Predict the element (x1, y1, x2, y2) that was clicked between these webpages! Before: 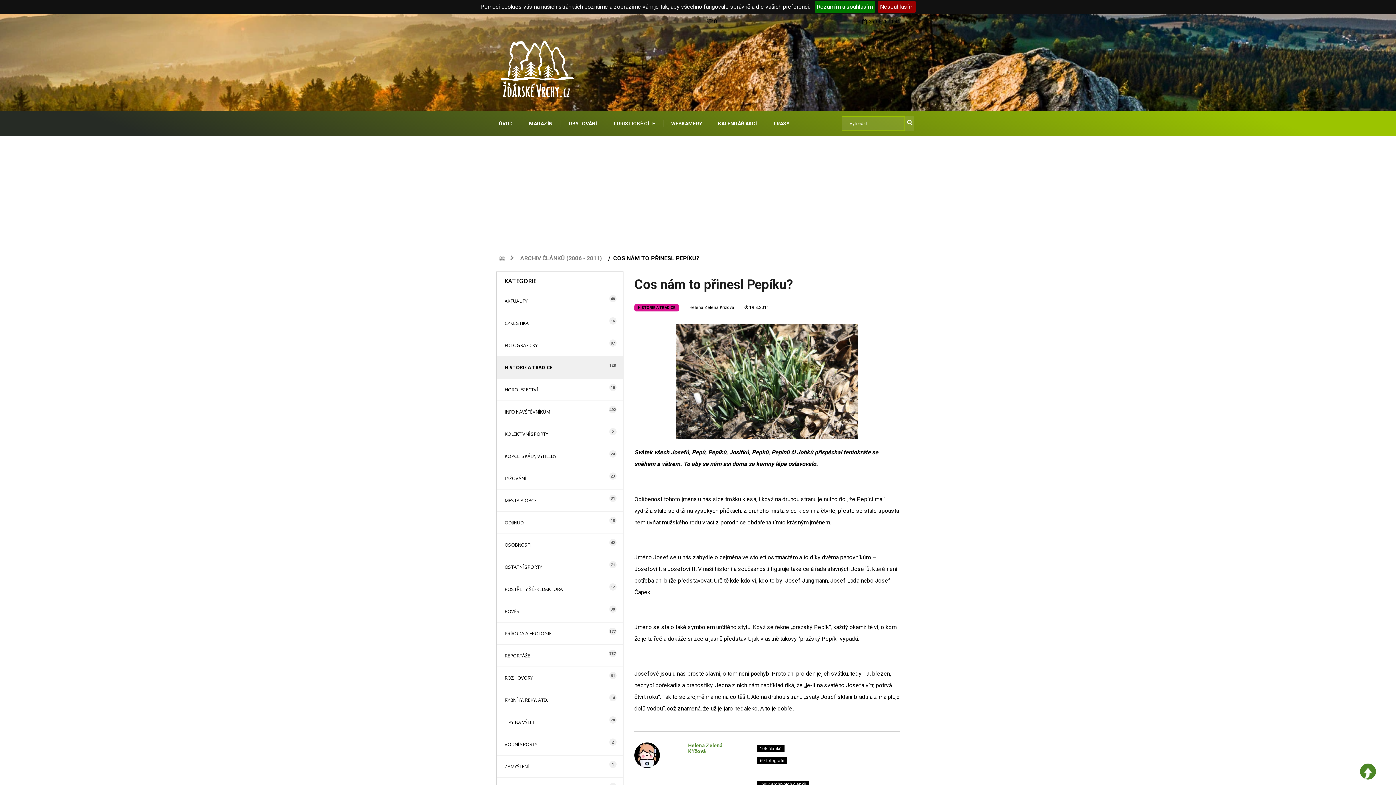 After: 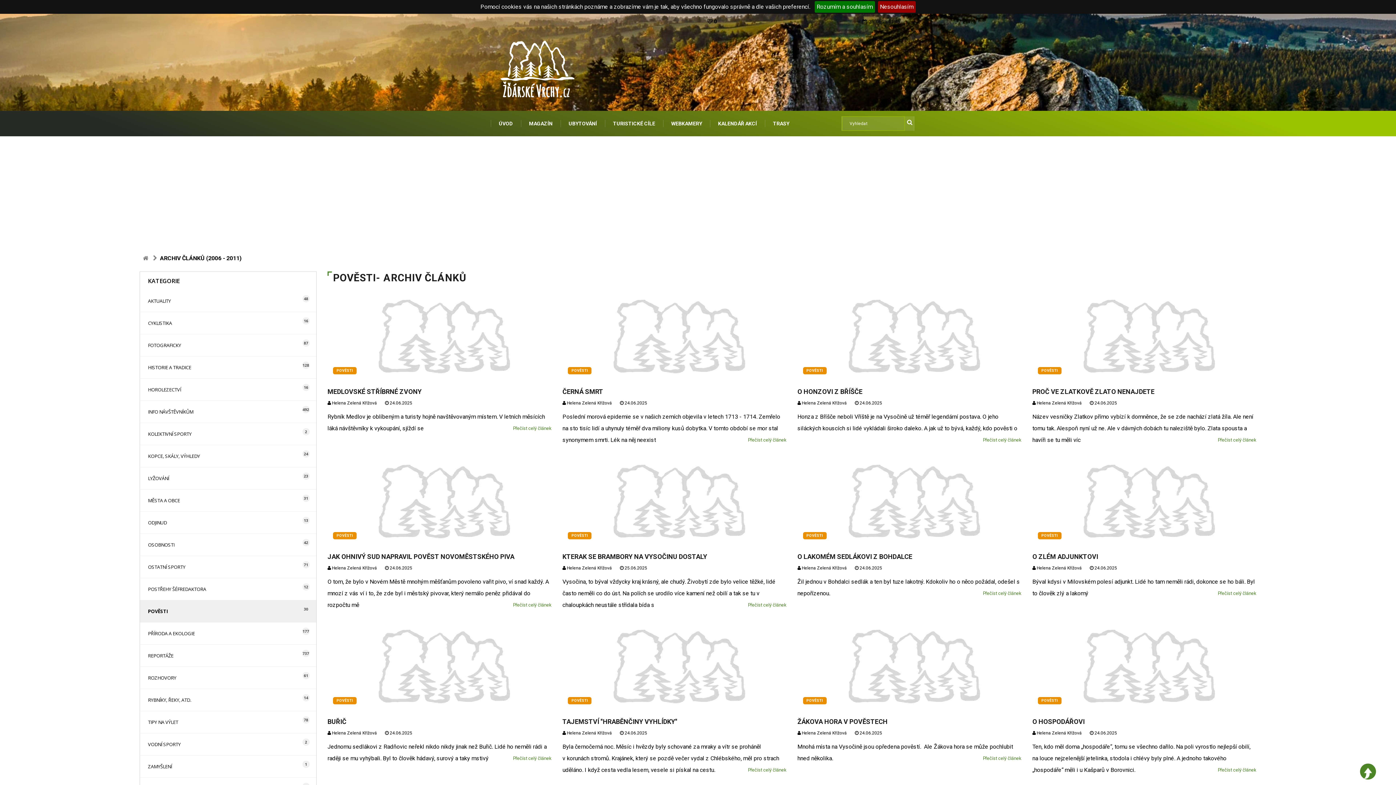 Action: label: POVĚSTI bbox: (496, 600, 623, 622)